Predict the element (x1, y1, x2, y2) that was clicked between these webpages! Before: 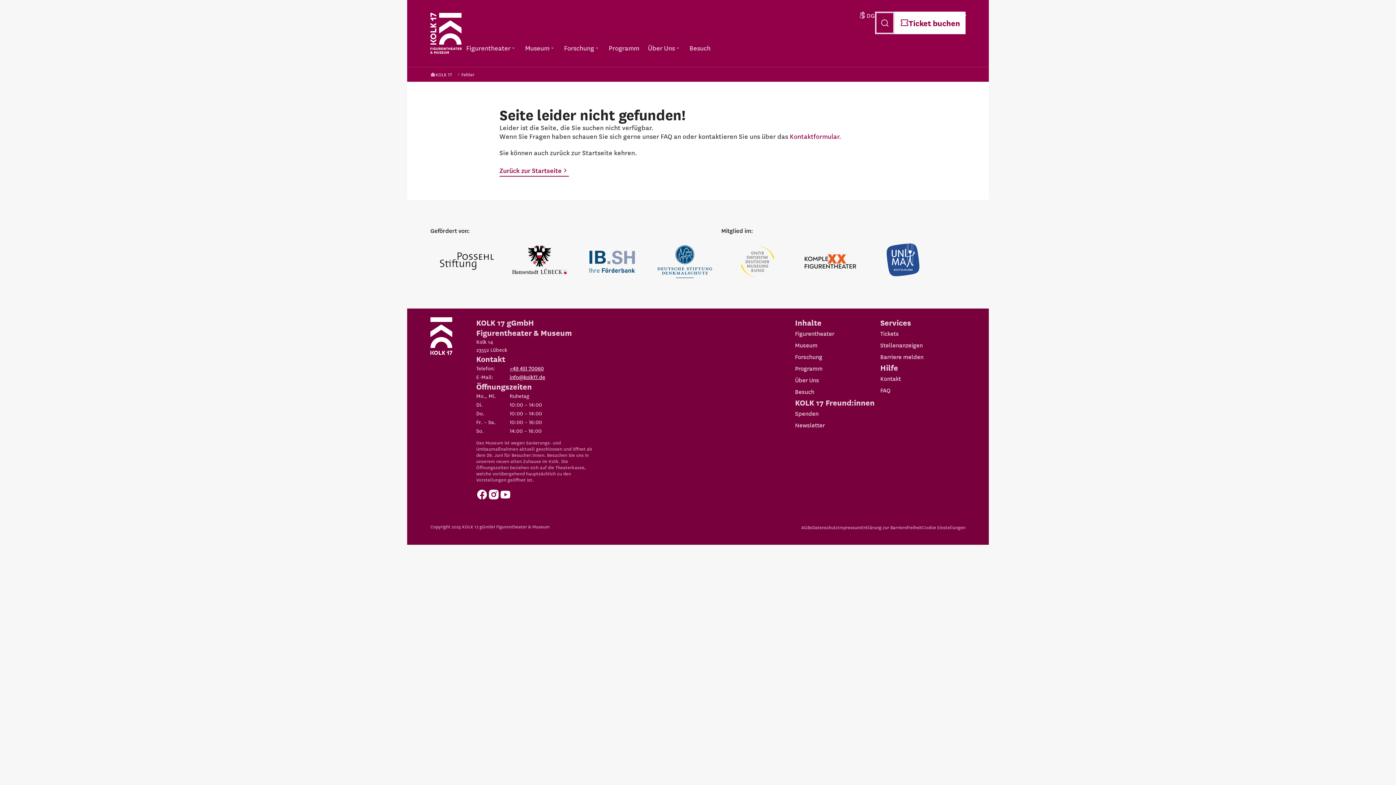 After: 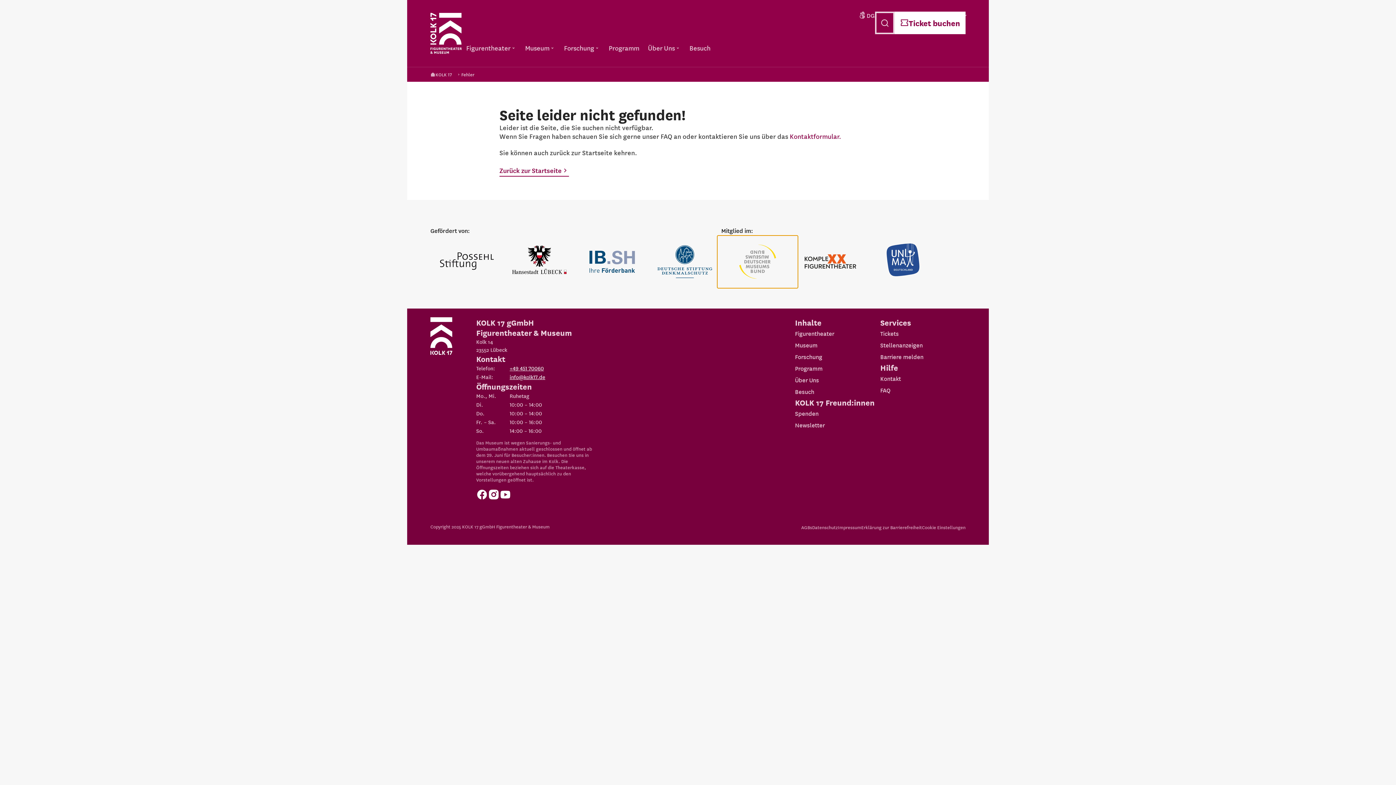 Action: bbox: (721, 238, 794, 285)